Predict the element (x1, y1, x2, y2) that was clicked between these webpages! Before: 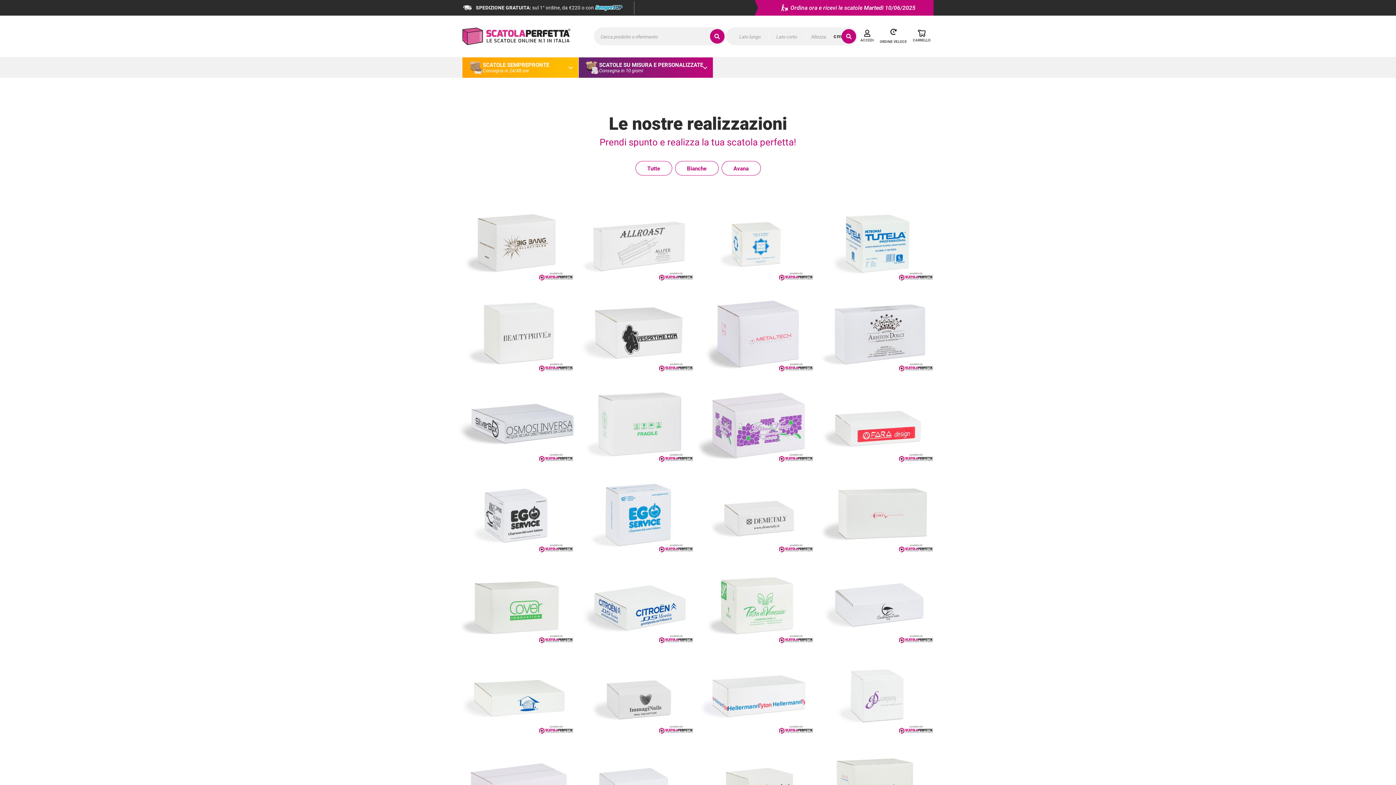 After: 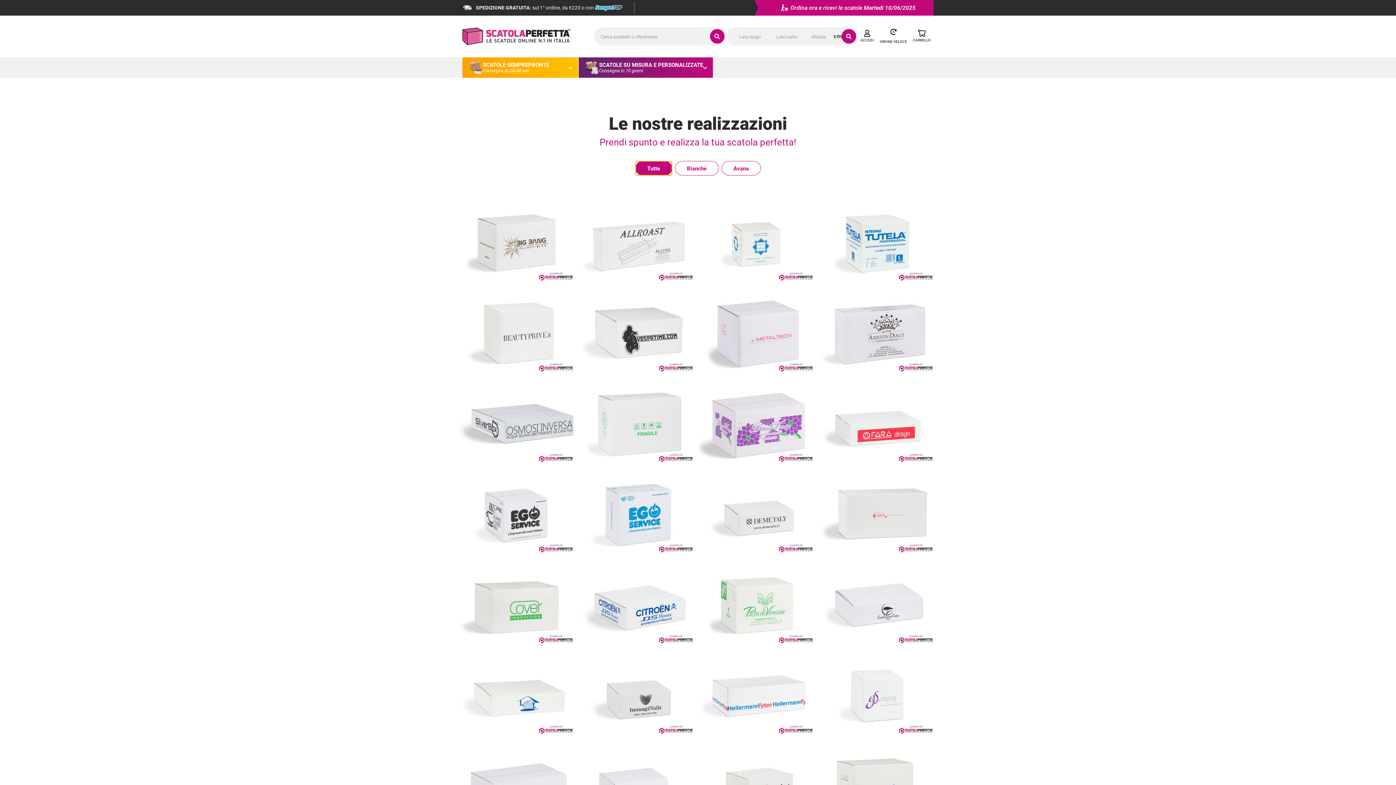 Action: label: Tutte bbox: (635, 161, 672, 175)